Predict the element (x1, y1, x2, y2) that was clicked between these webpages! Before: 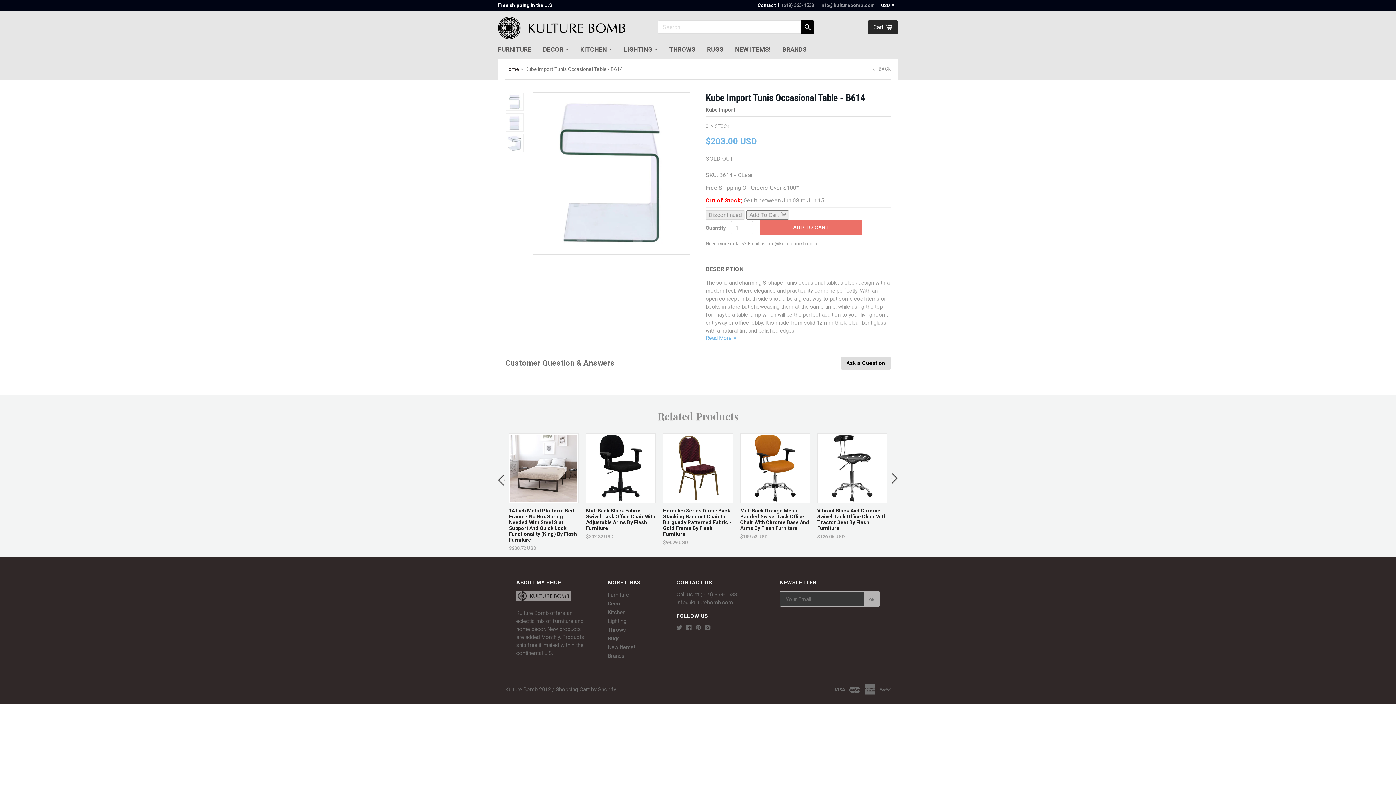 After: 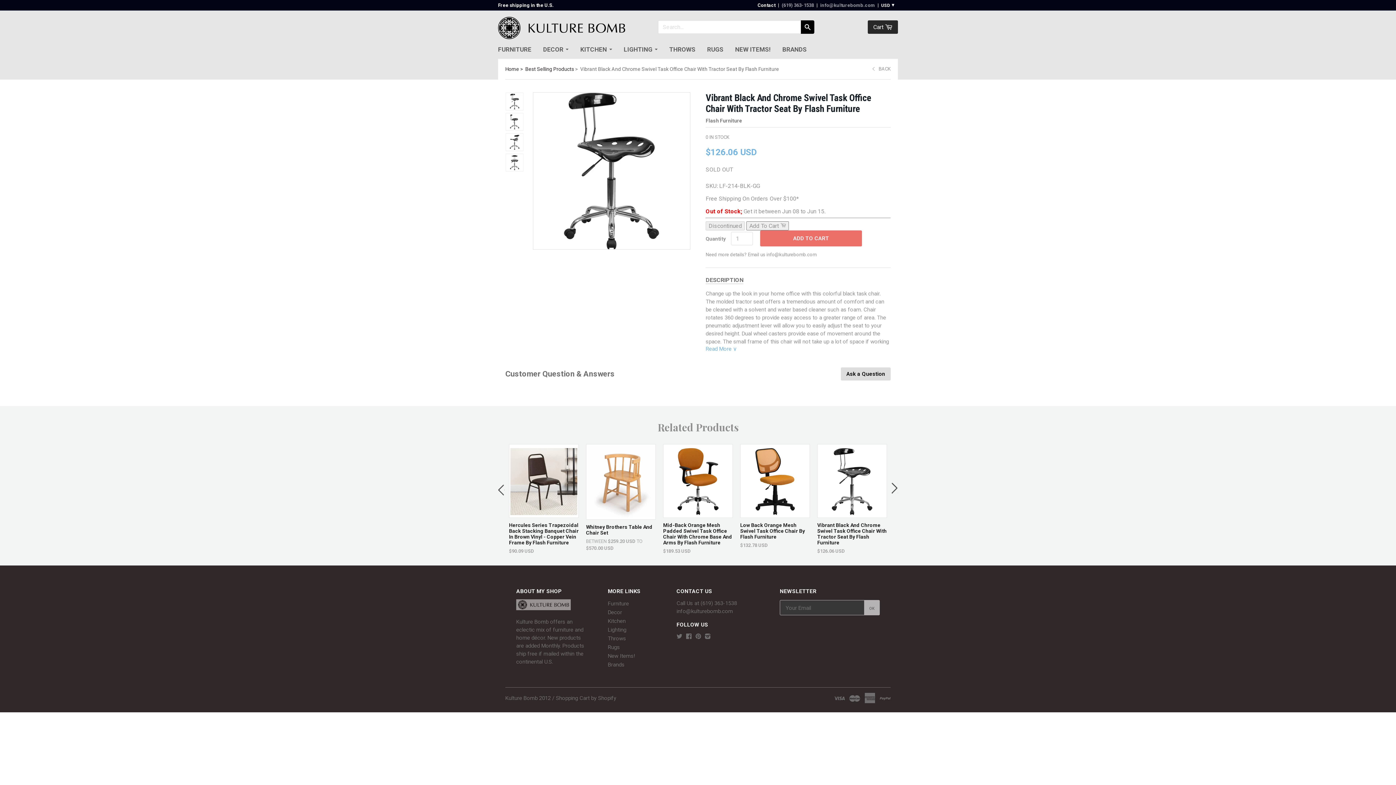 Action: bbox: (817, 496, 886, 503)